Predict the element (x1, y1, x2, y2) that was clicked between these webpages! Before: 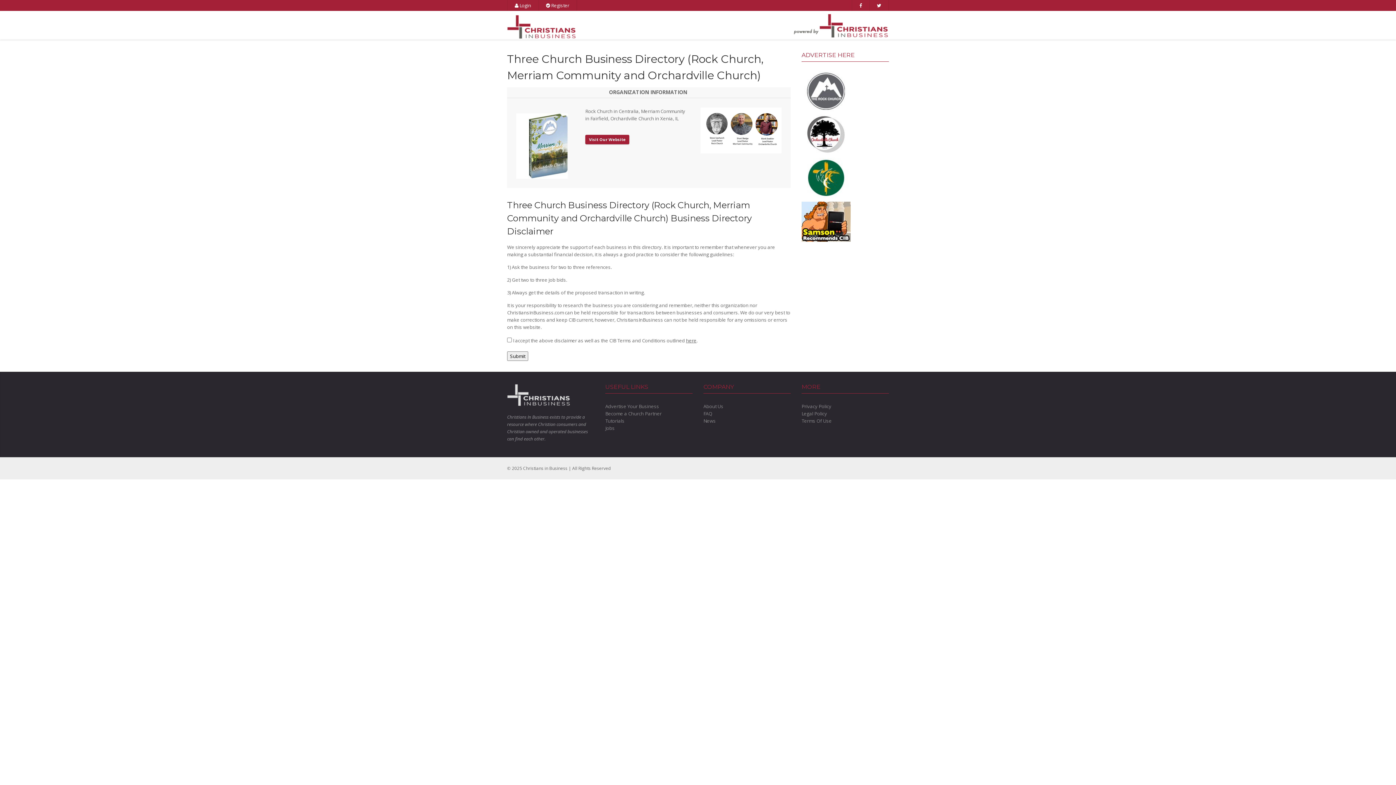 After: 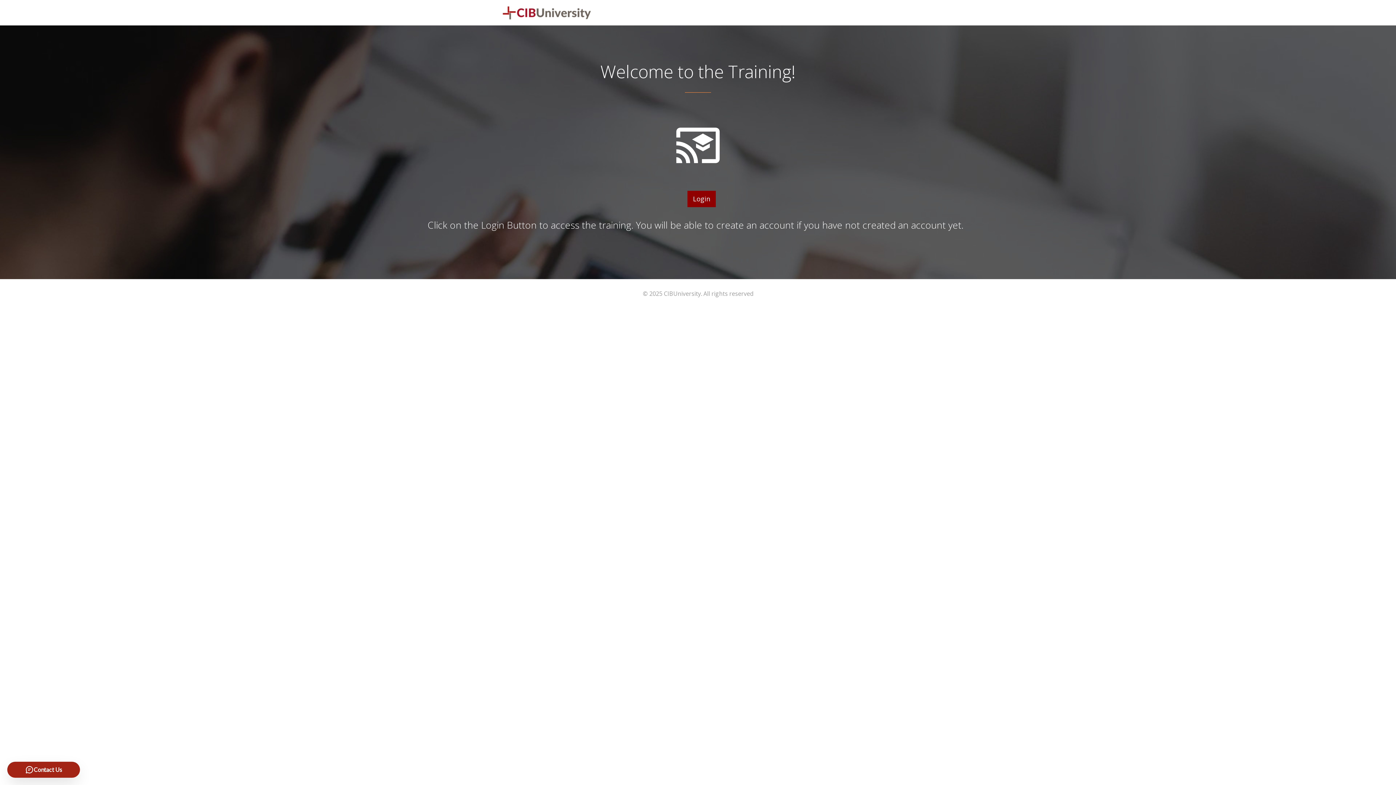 Action: bbox: (605, 417, 624, 424) label: Tutorials